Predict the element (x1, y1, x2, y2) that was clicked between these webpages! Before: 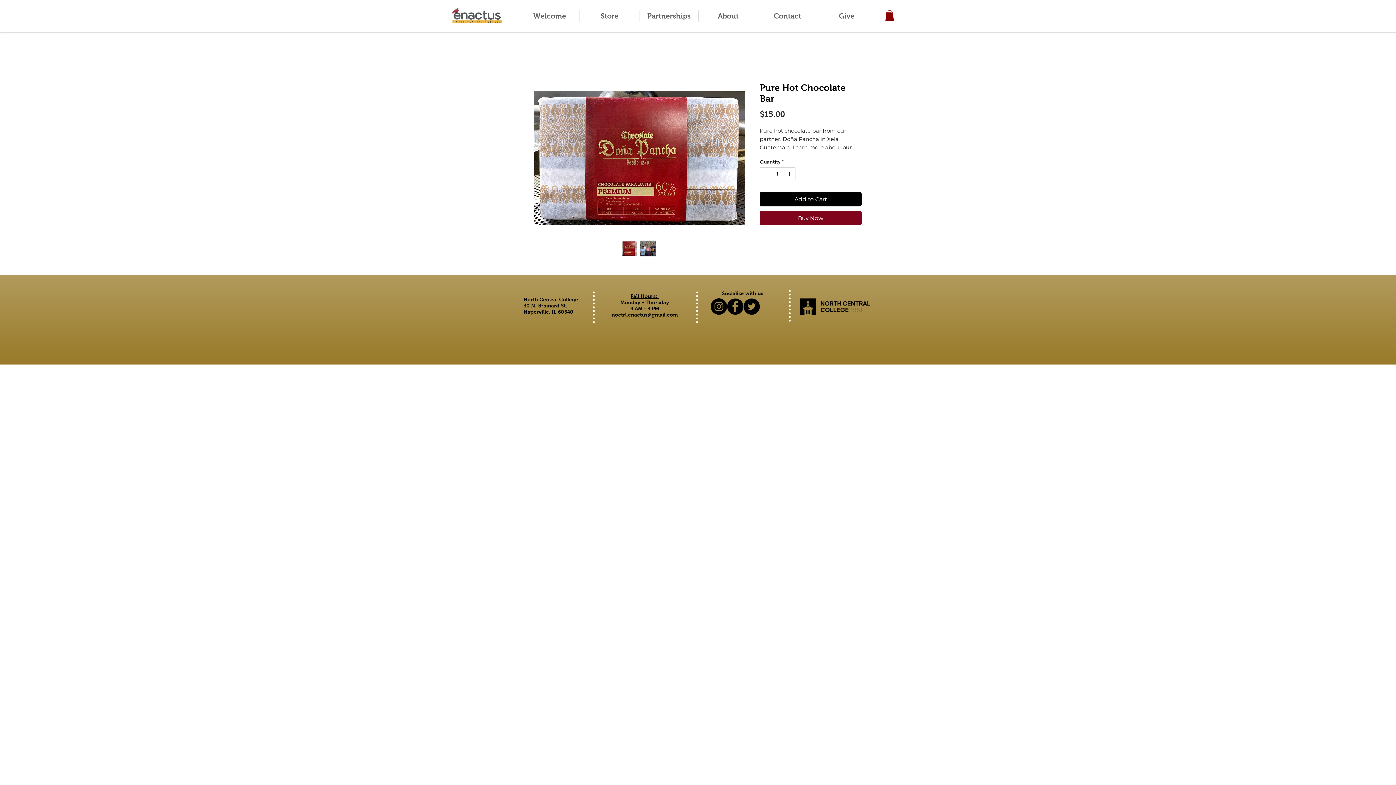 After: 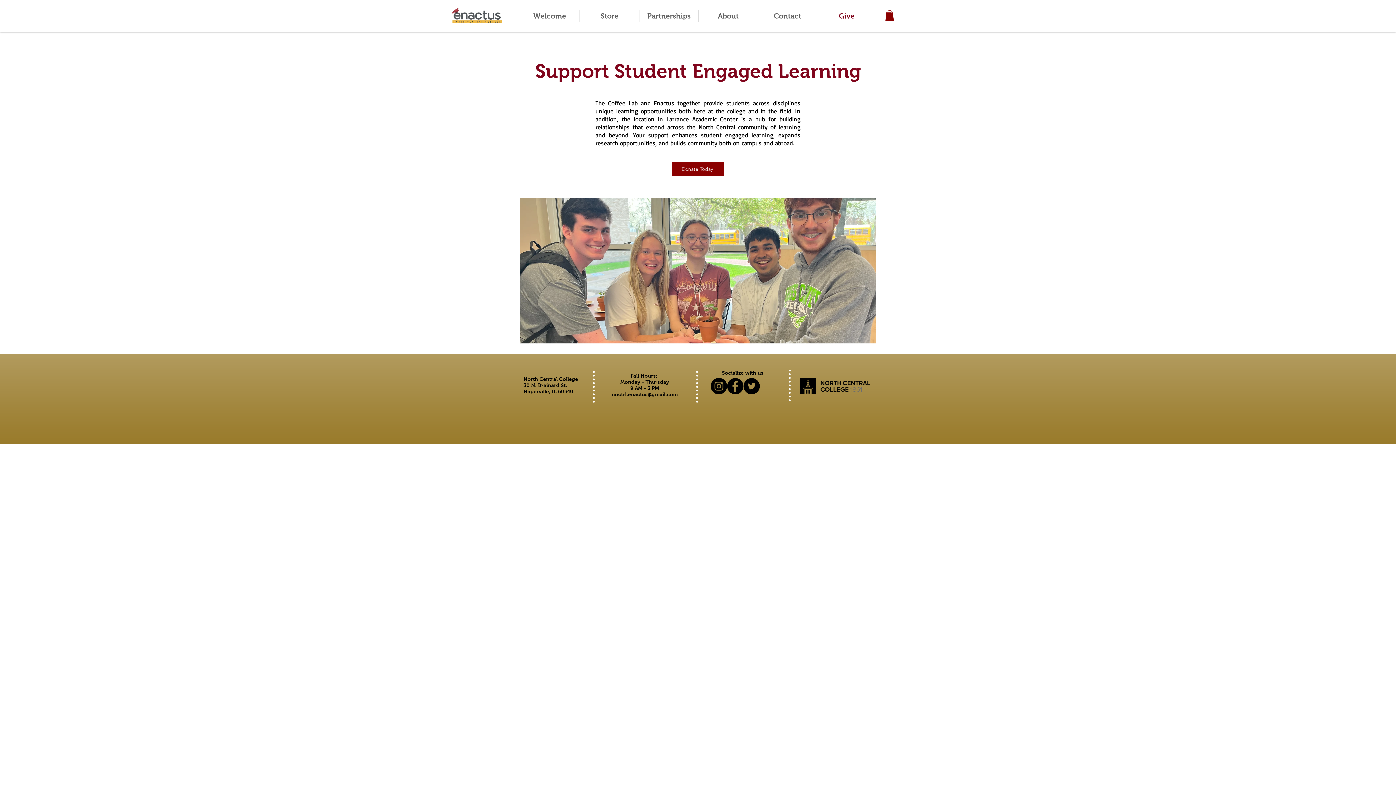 Action: label: Give bbox: (817, 9, 876, 22)